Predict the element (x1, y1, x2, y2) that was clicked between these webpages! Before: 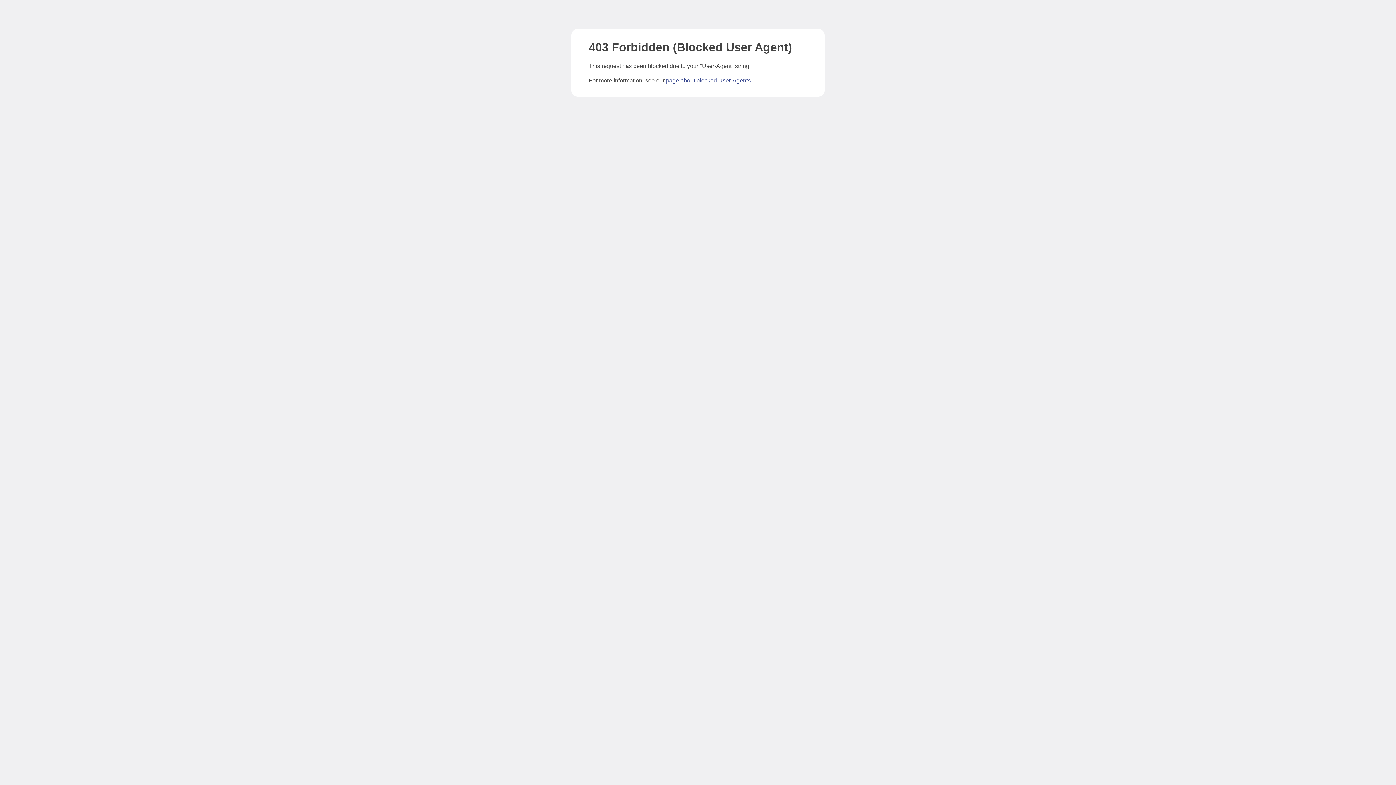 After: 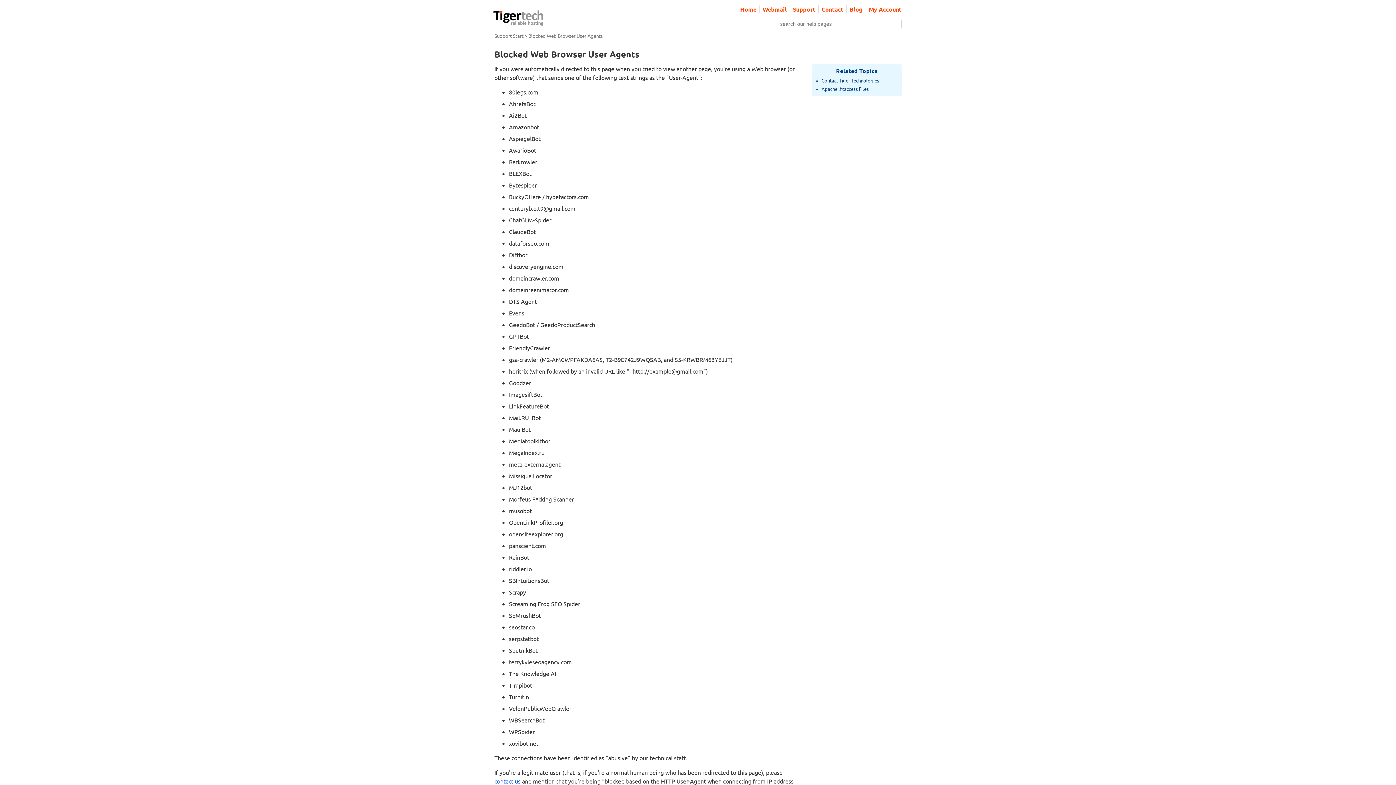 Action: label: page about blocked User-Agents bbox: (666, 77, 750, 83)